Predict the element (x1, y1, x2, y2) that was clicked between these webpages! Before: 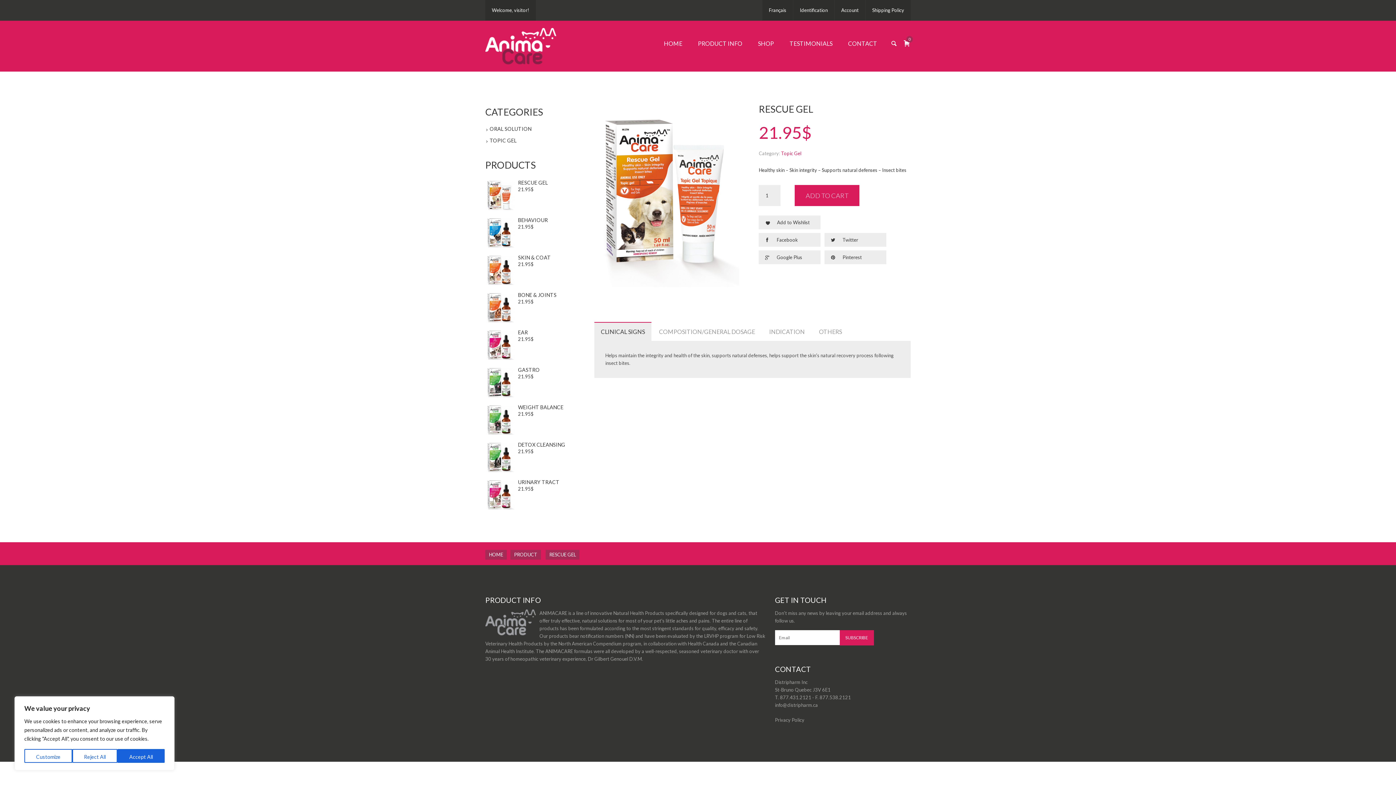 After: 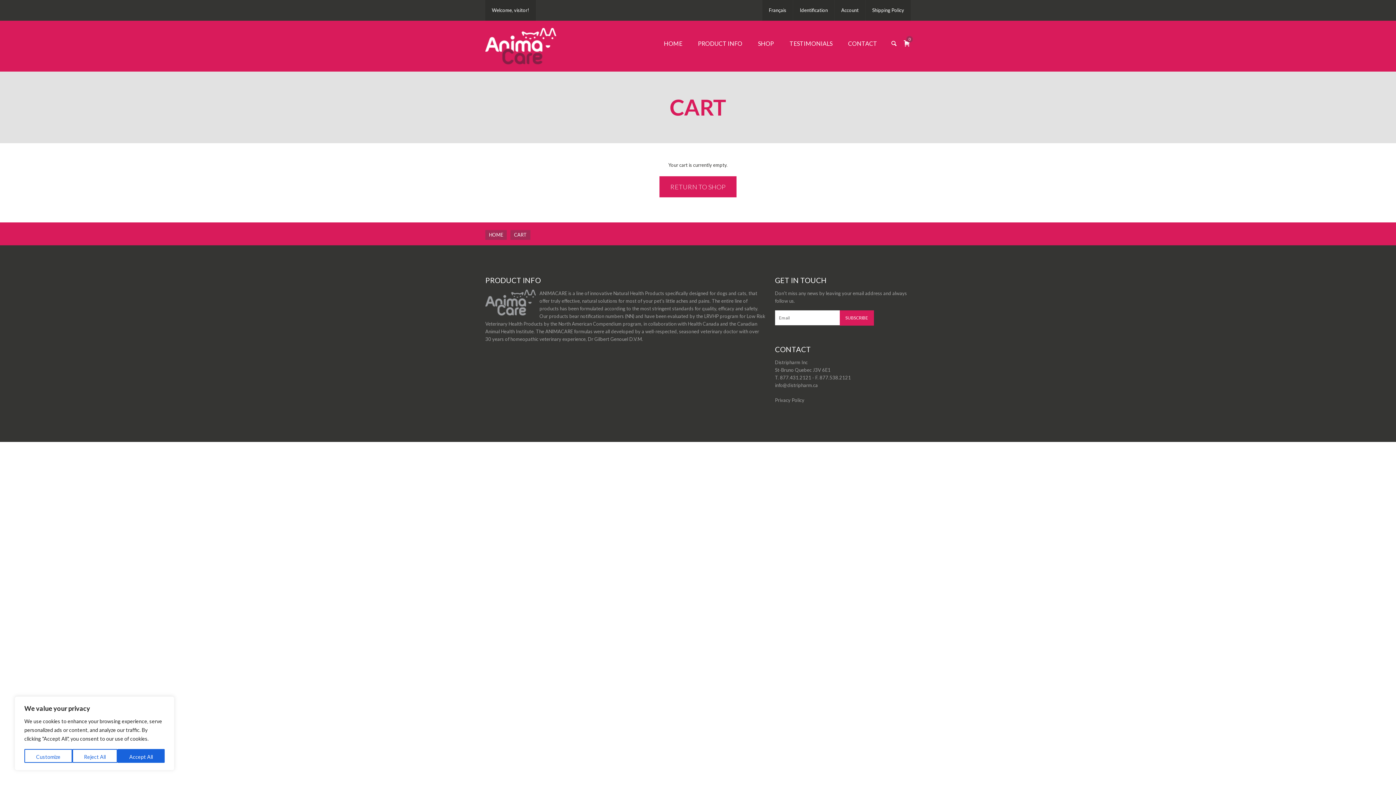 Action: bbox: (900, 20, 910, 66) label: 0